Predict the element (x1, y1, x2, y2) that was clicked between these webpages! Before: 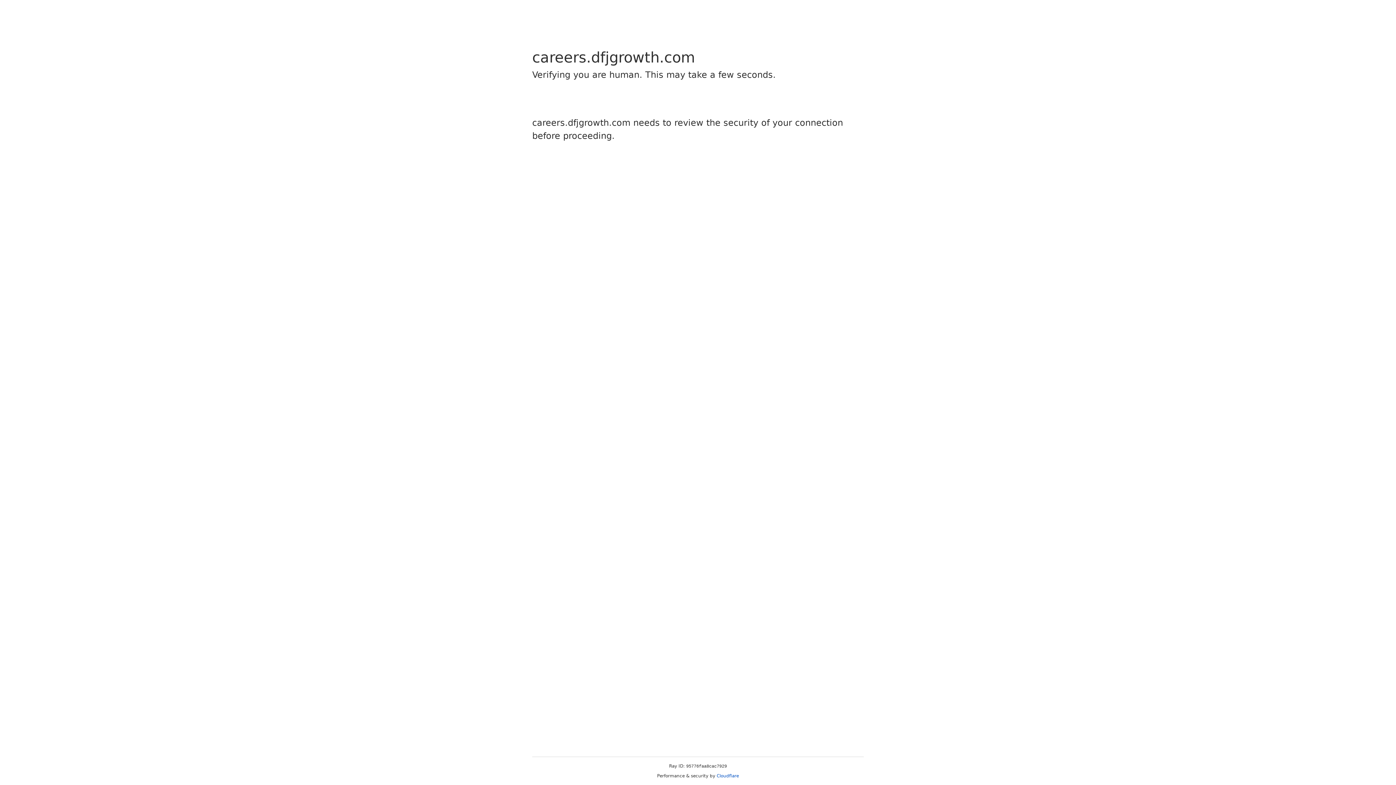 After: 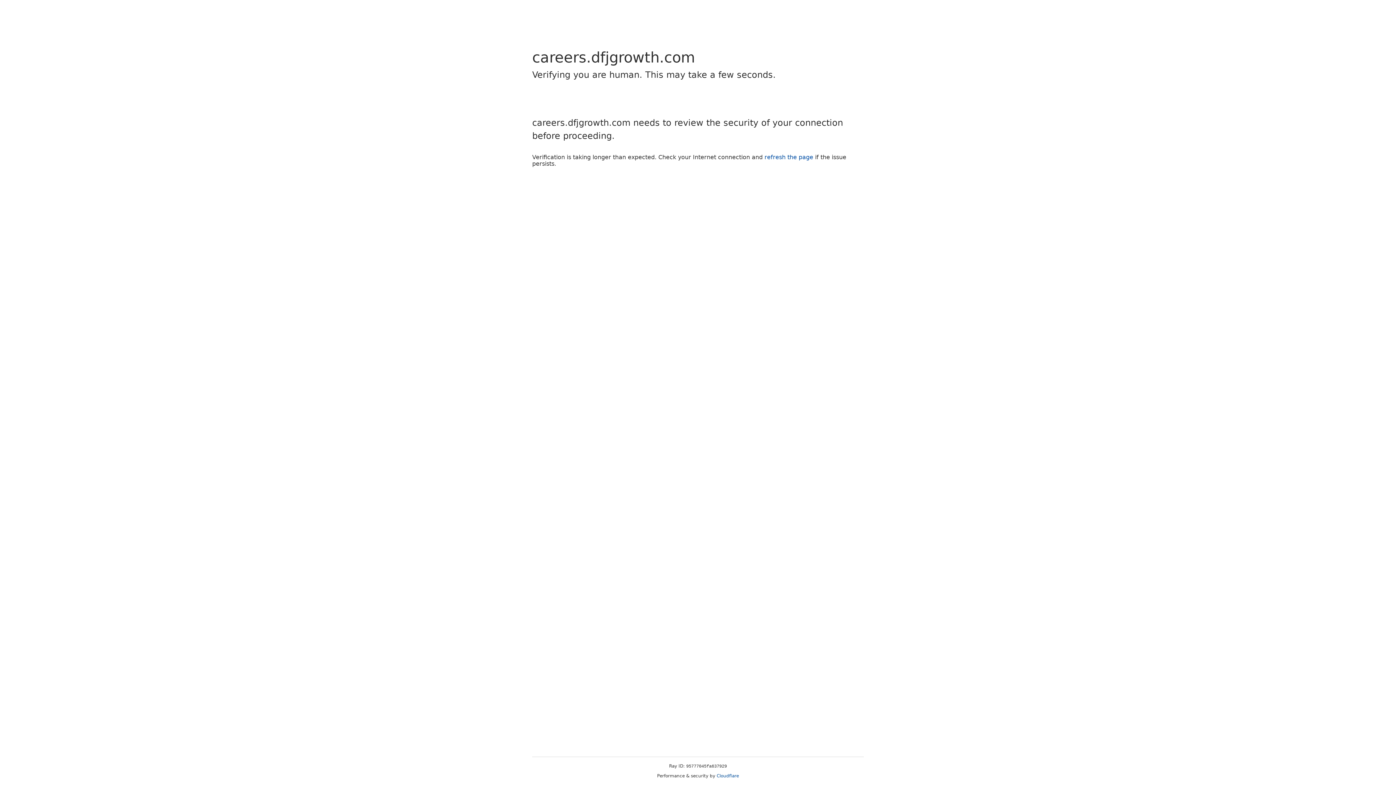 Action: label: Cloudflare bbox: (716, 773, 739, 778)